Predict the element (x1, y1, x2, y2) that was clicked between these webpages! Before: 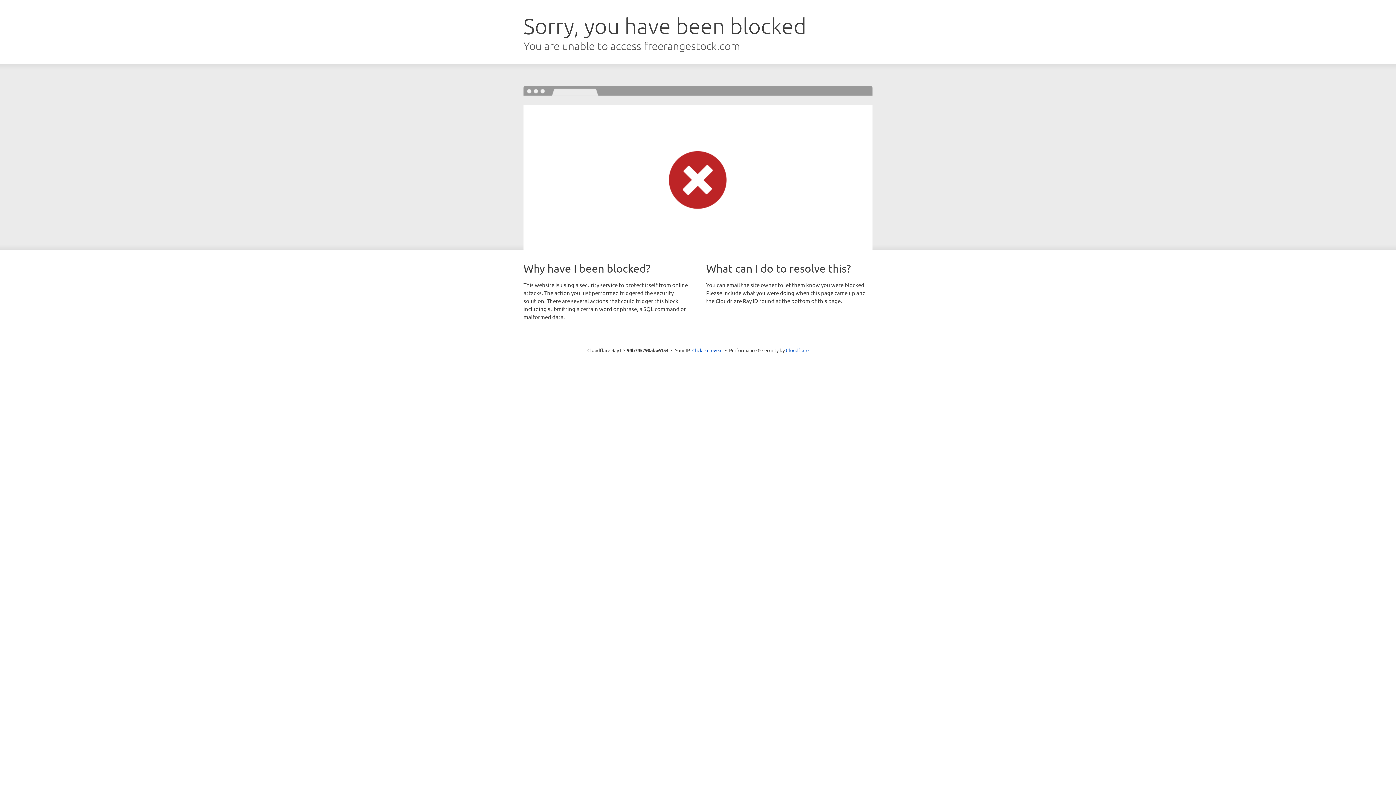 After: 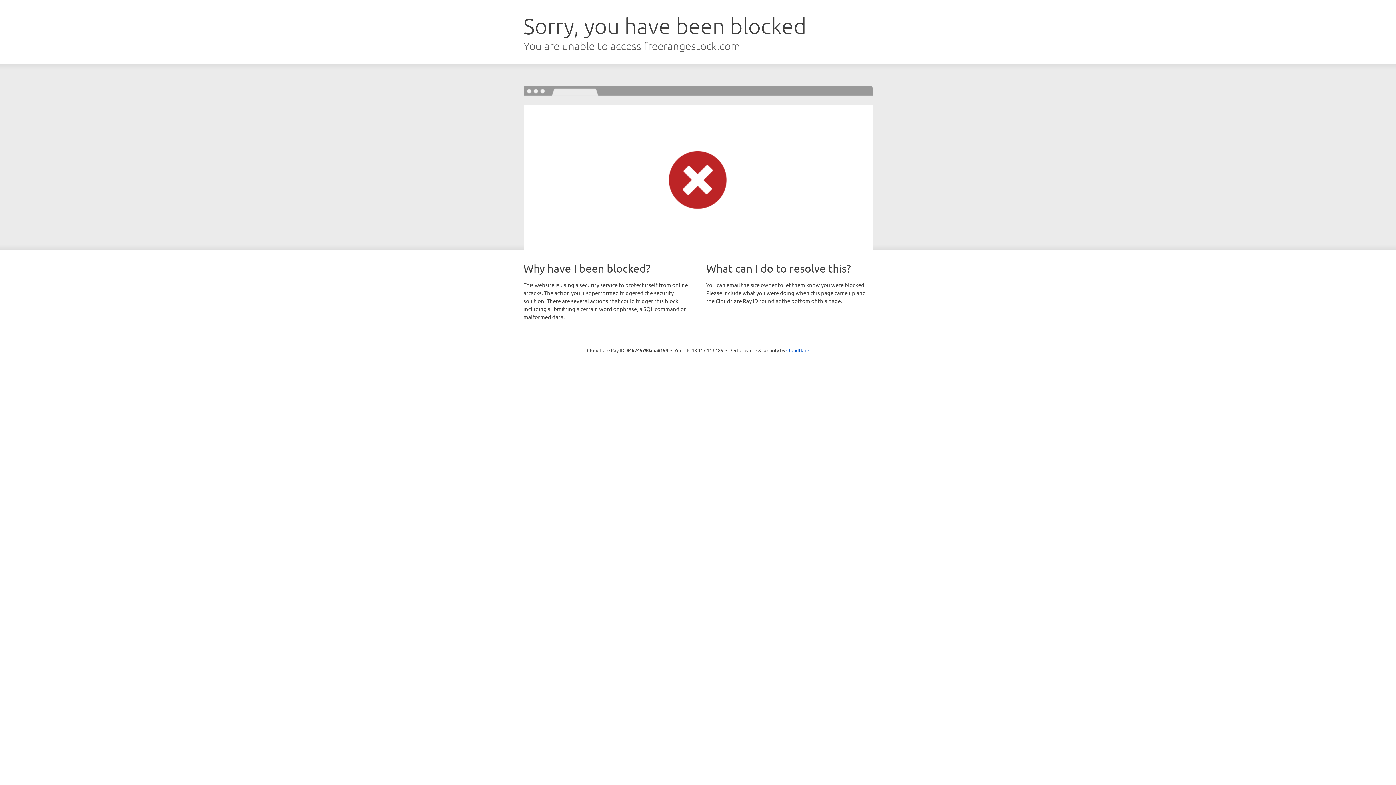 Action: label: Click to reveal bbox: (692, 346, 722, 353)